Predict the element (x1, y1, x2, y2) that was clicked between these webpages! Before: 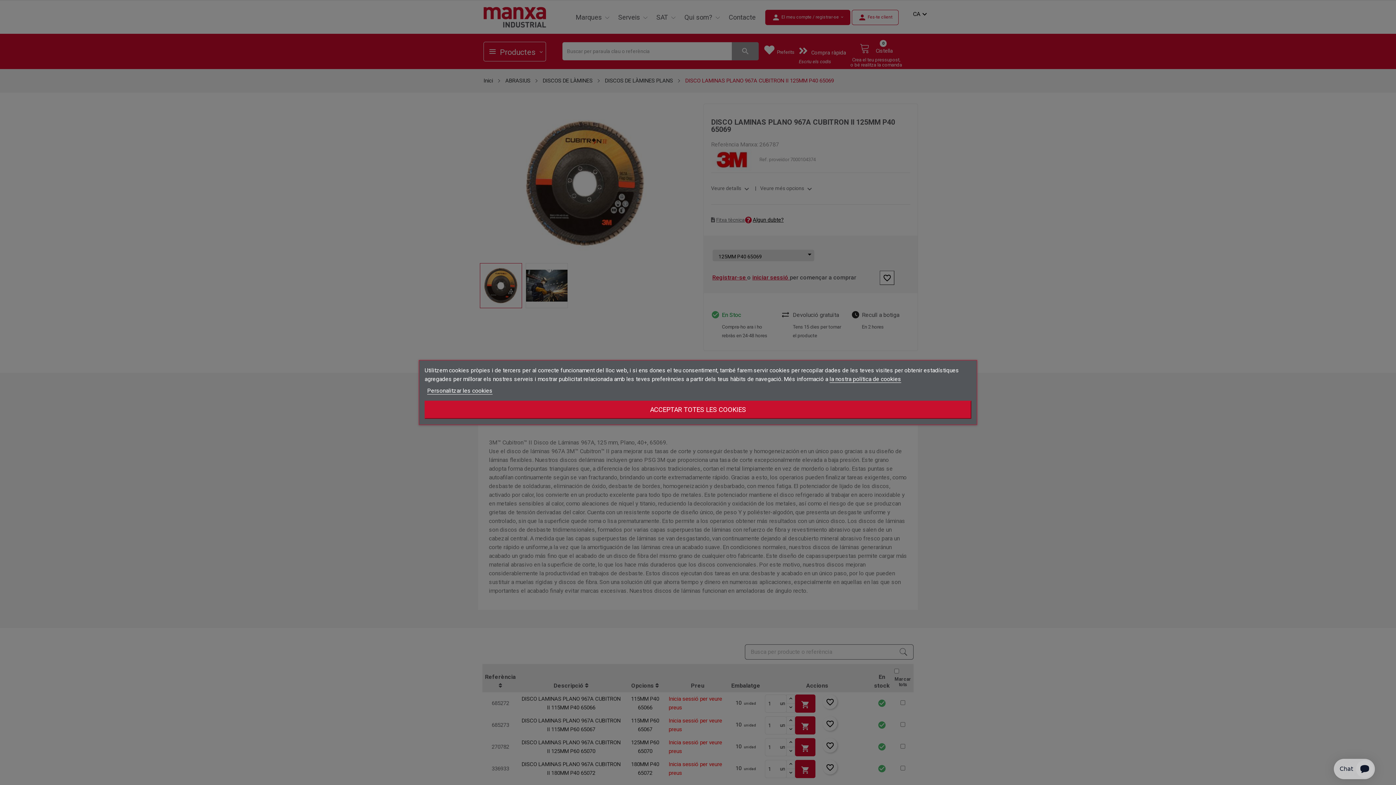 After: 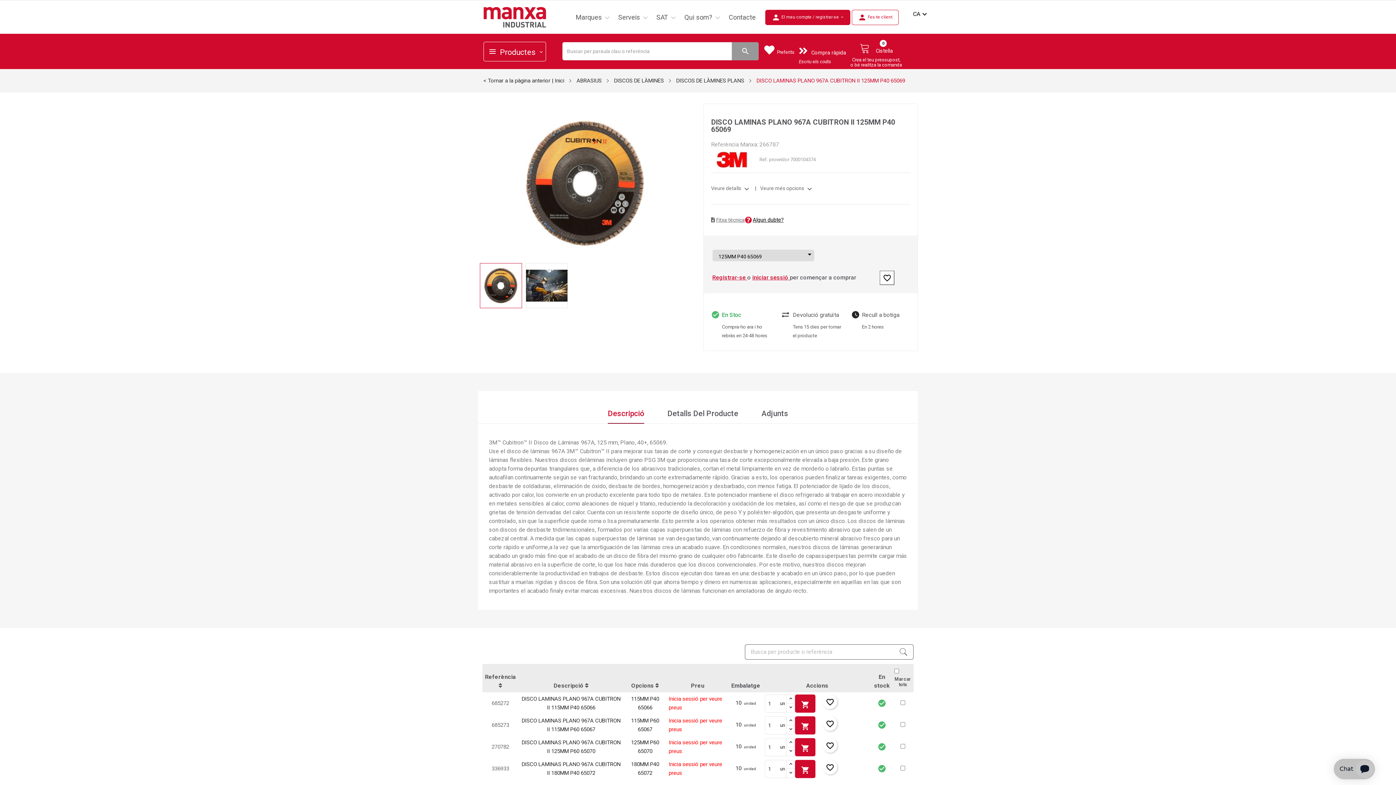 Action: label: ACCEPTAR TOTES LES COOKIES bbox: (424, 400, 971, 419)